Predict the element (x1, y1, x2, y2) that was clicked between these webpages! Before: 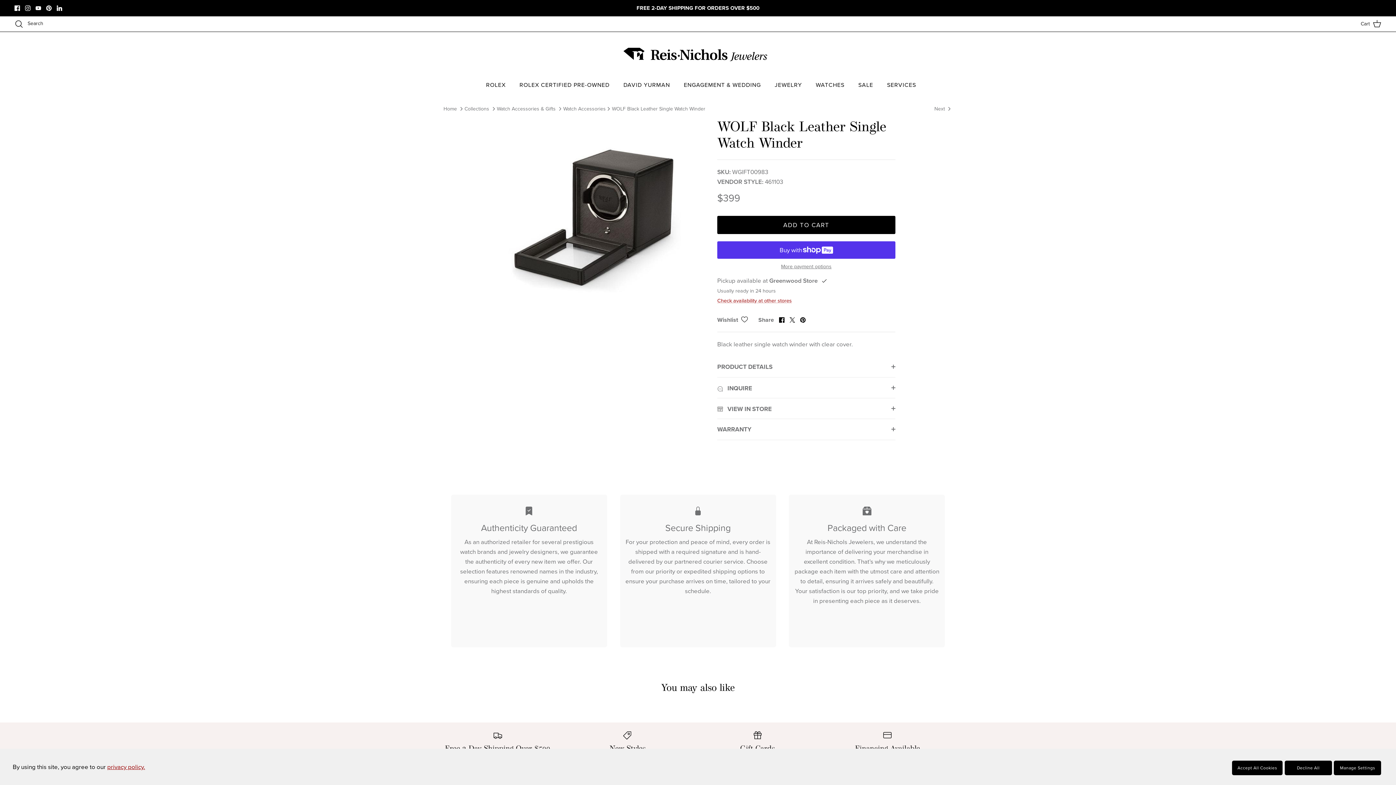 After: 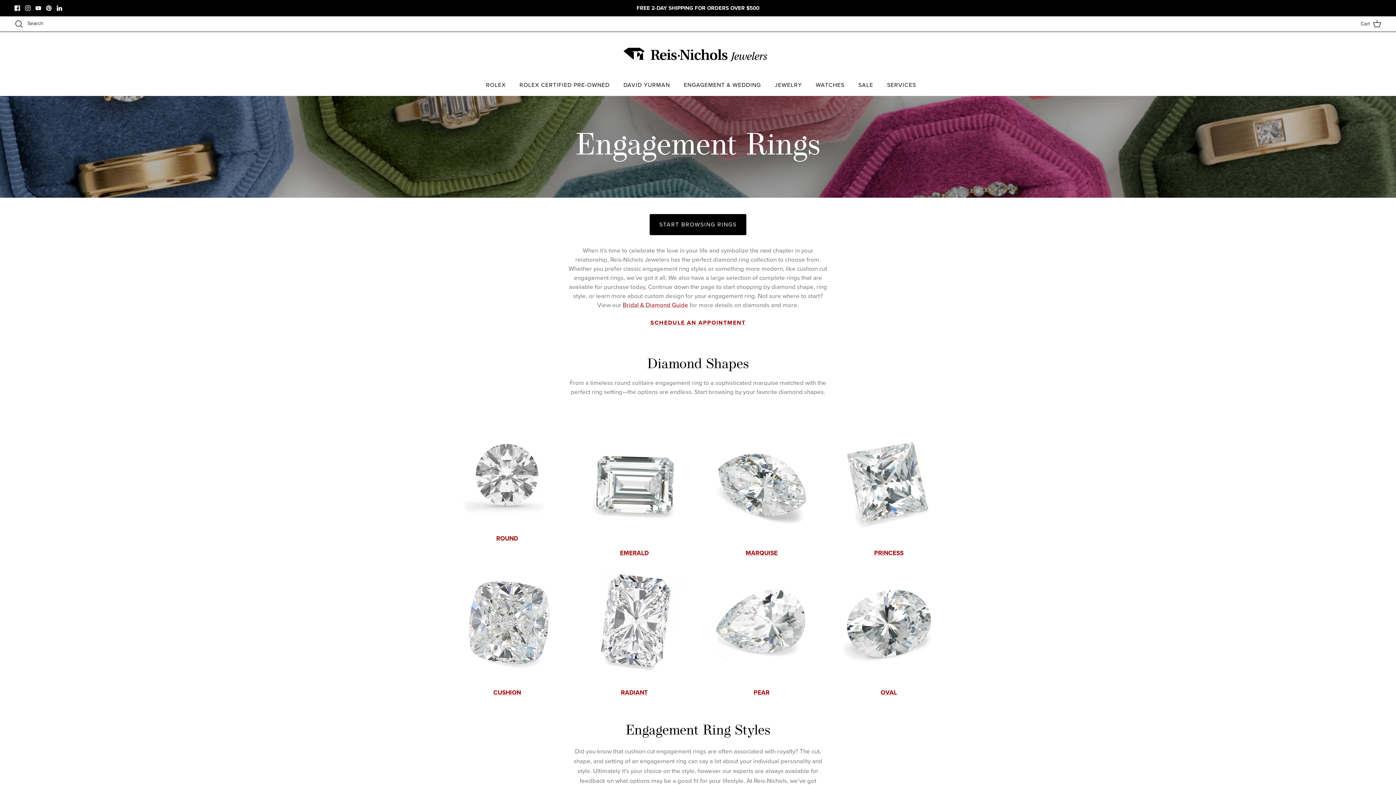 Action: label: ENGAGEMENT & WEDDING bbox: (677, 74, 768, 96)